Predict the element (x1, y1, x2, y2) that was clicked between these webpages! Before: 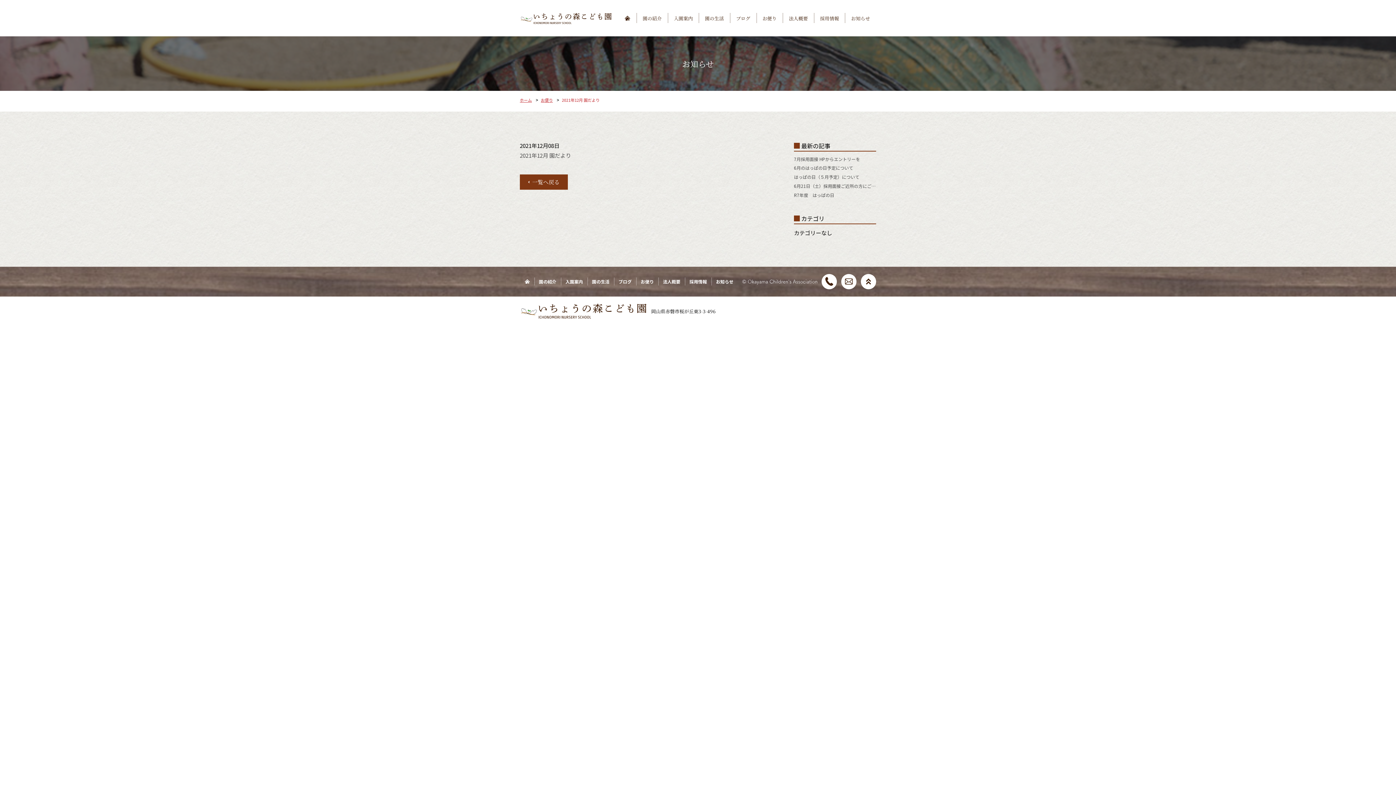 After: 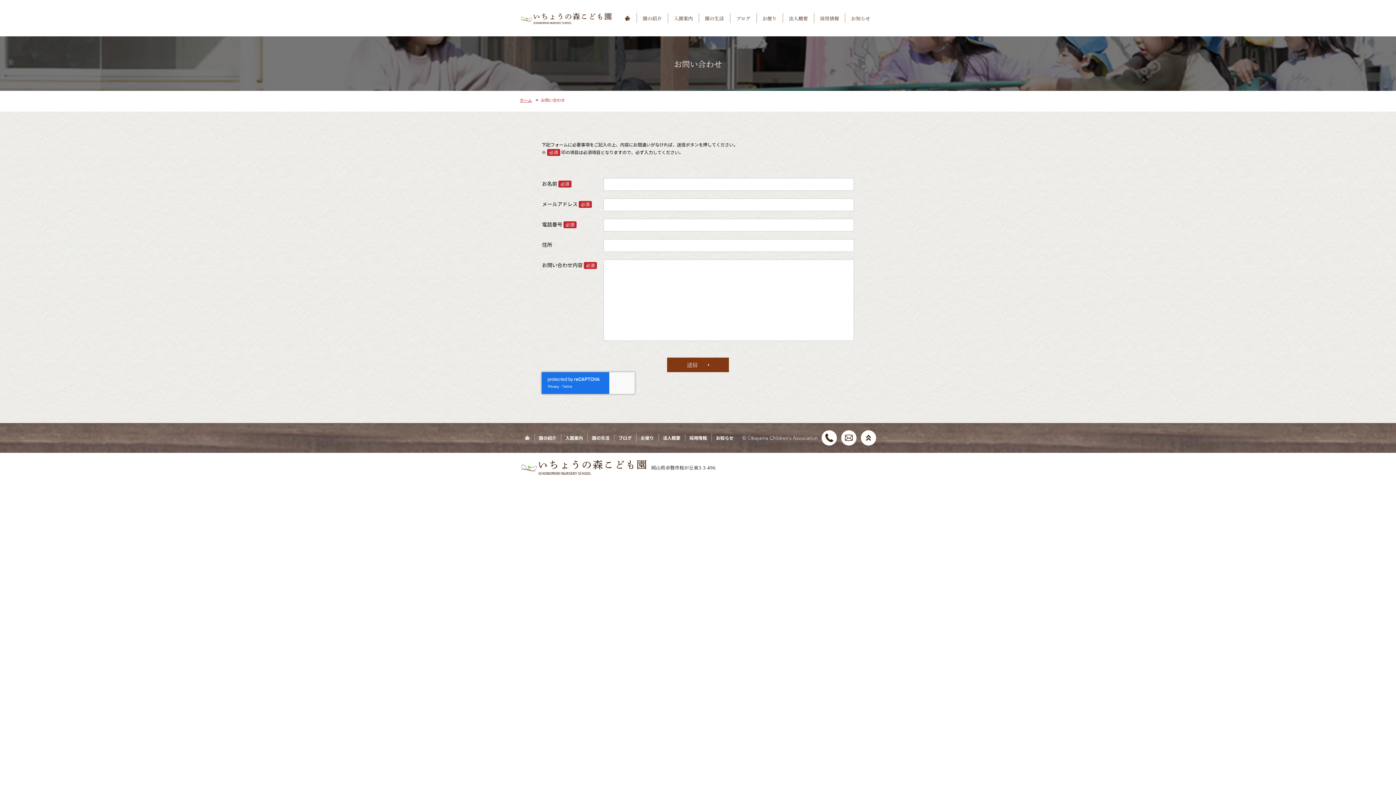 Action: bbox: (841, 274, 856, 289)